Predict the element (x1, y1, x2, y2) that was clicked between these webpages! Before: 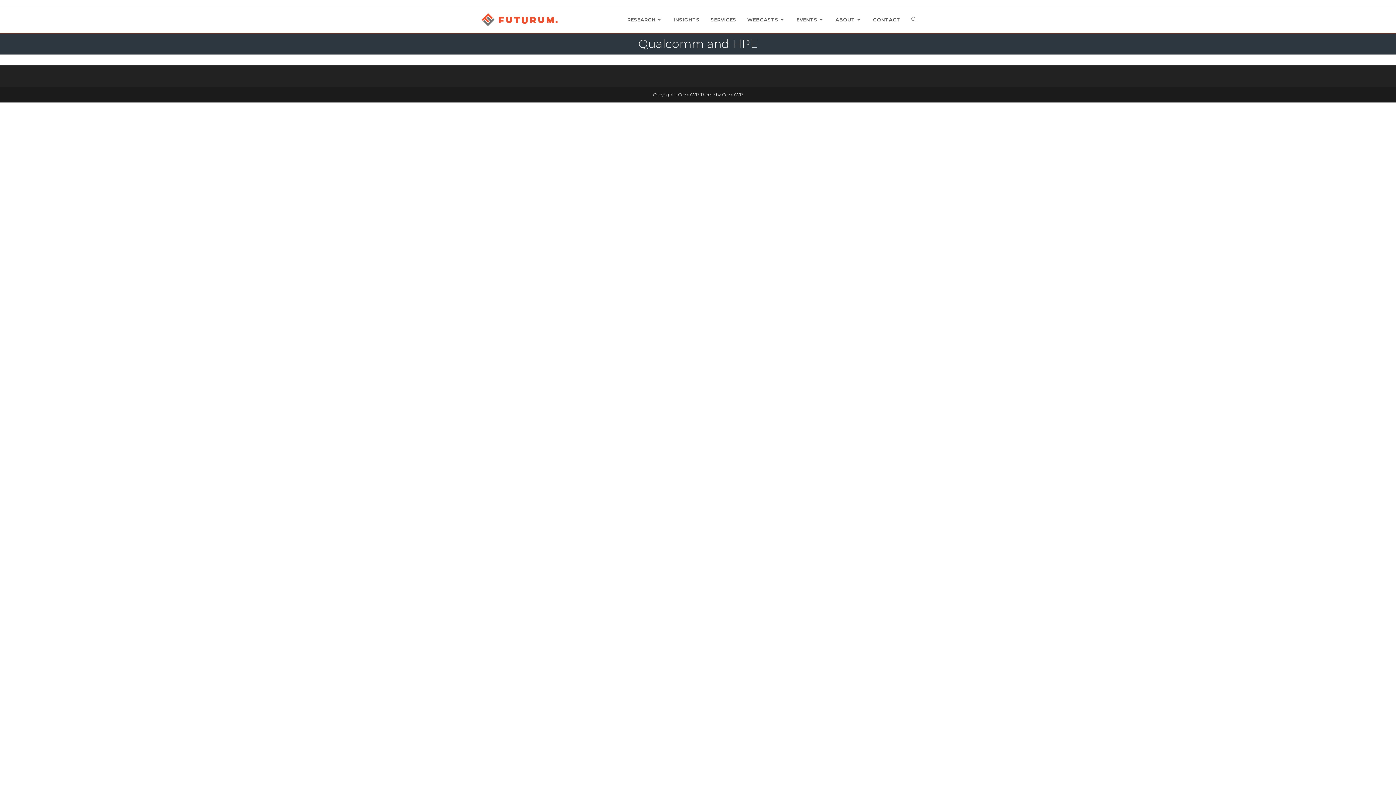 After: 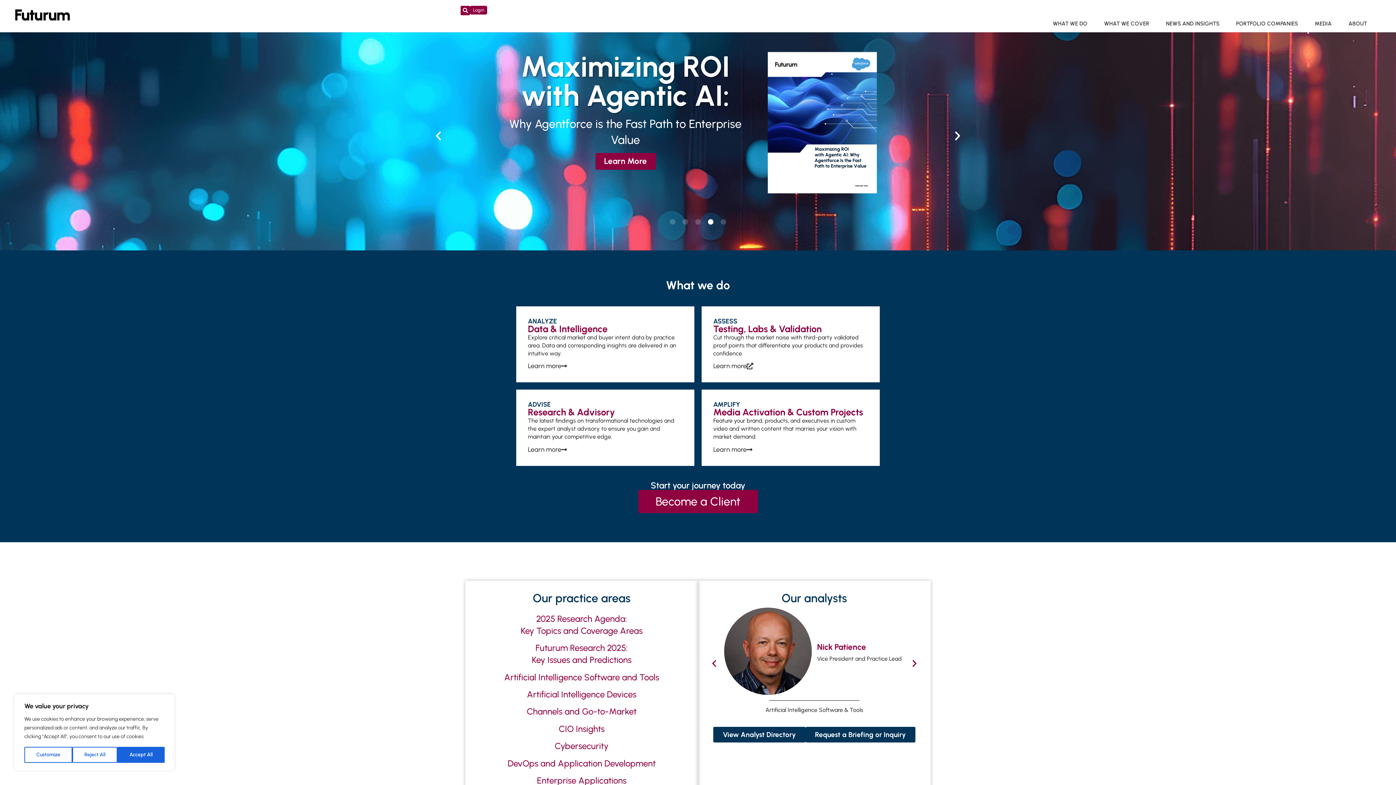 Action: label: EVENTS bbox: (791, 6, 830, 33)